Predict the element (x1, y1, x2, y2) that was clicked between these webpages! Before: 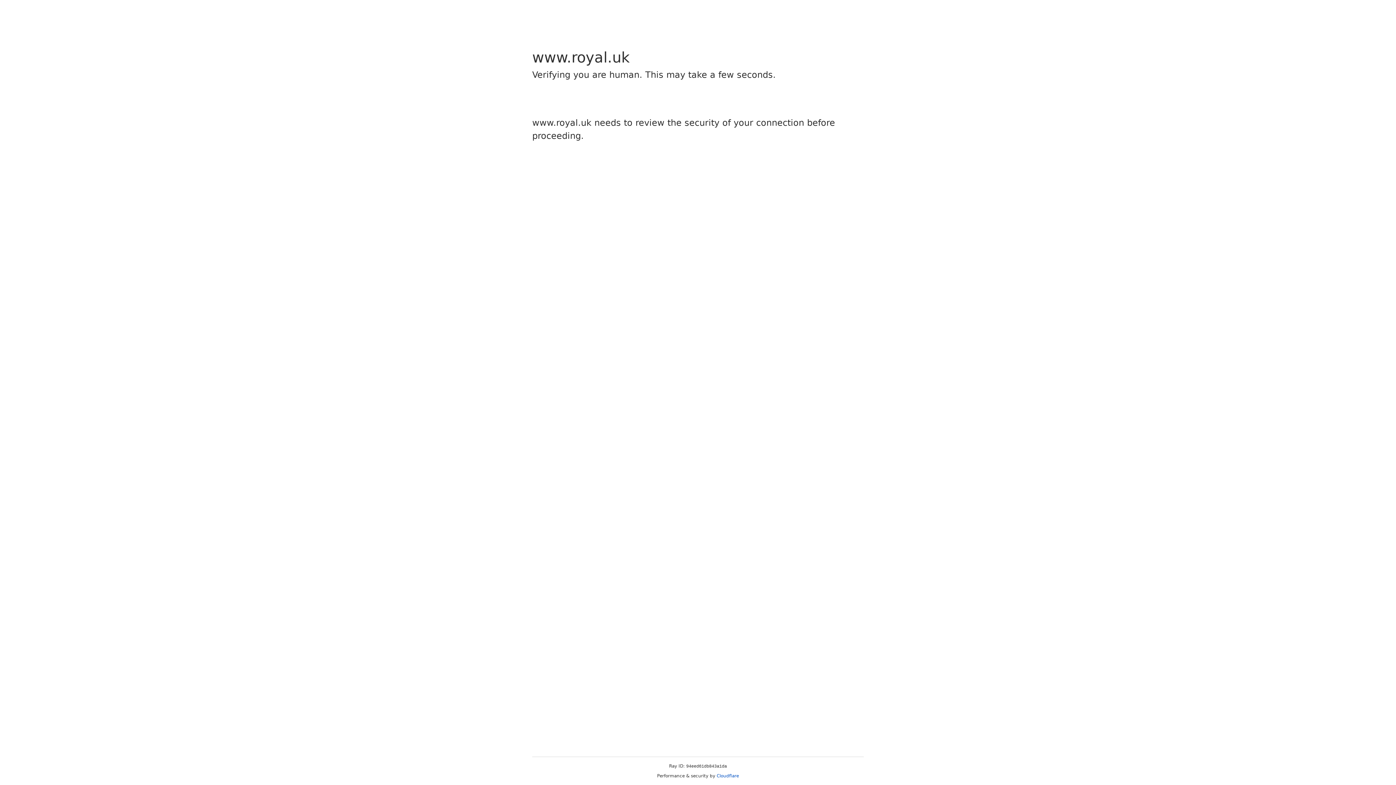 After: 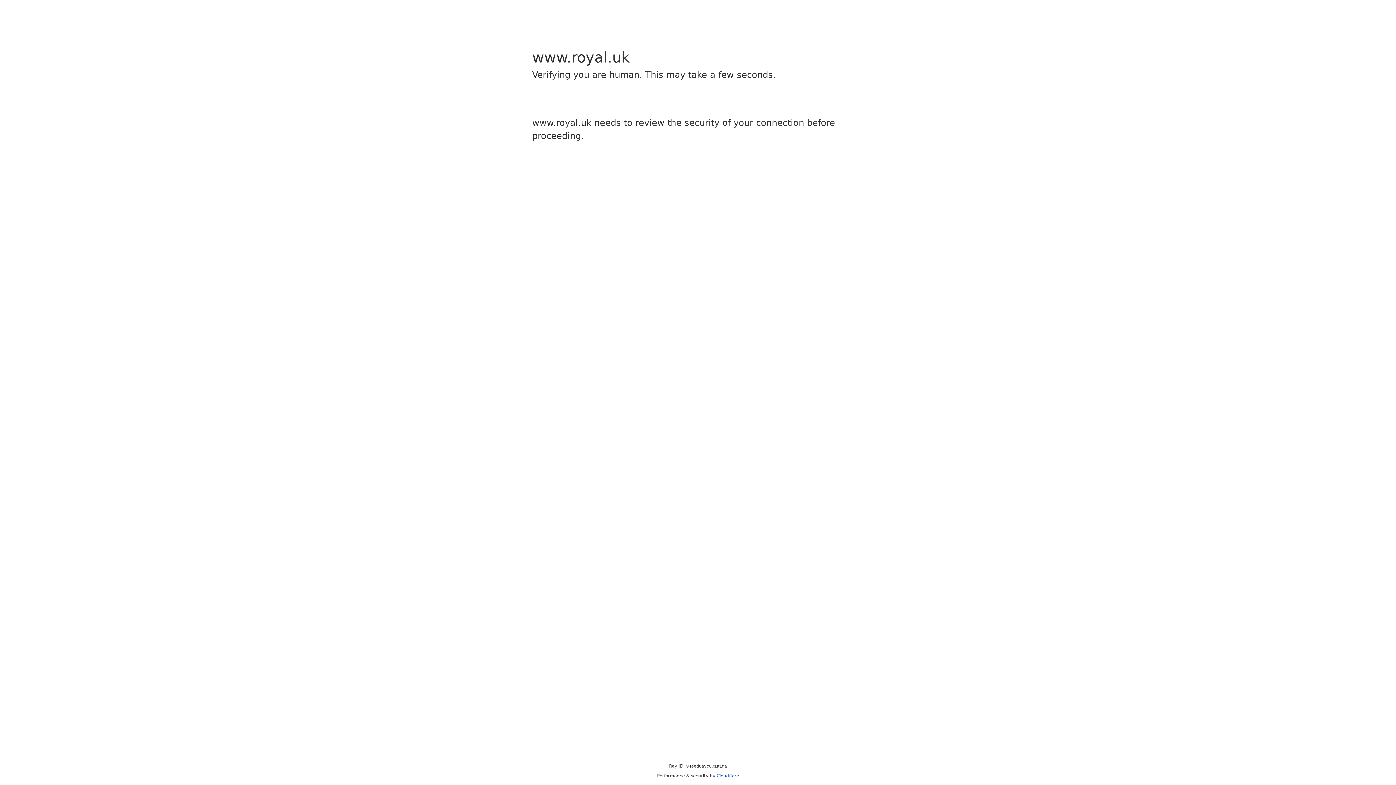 Action: label: Cloudflare bbox: (716, 773, 739, 778)